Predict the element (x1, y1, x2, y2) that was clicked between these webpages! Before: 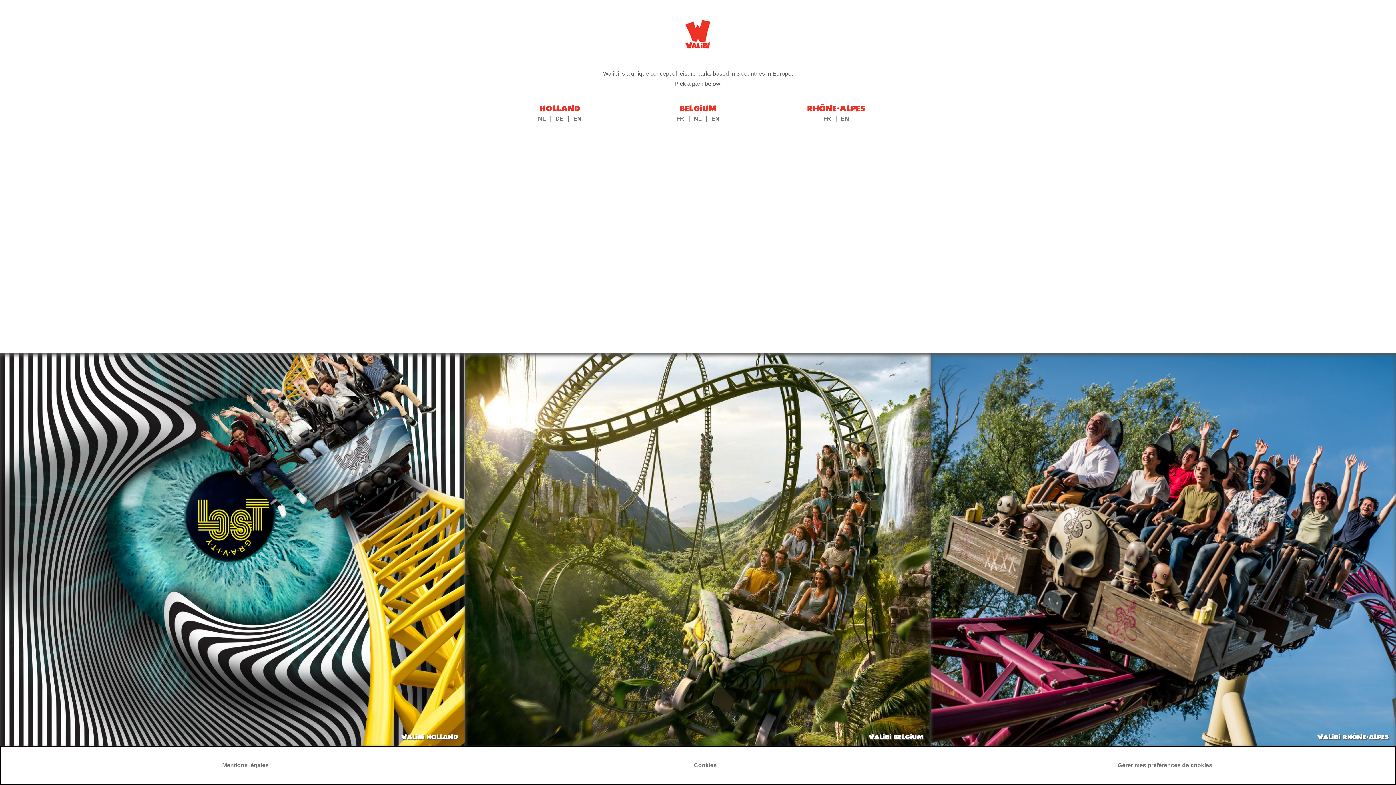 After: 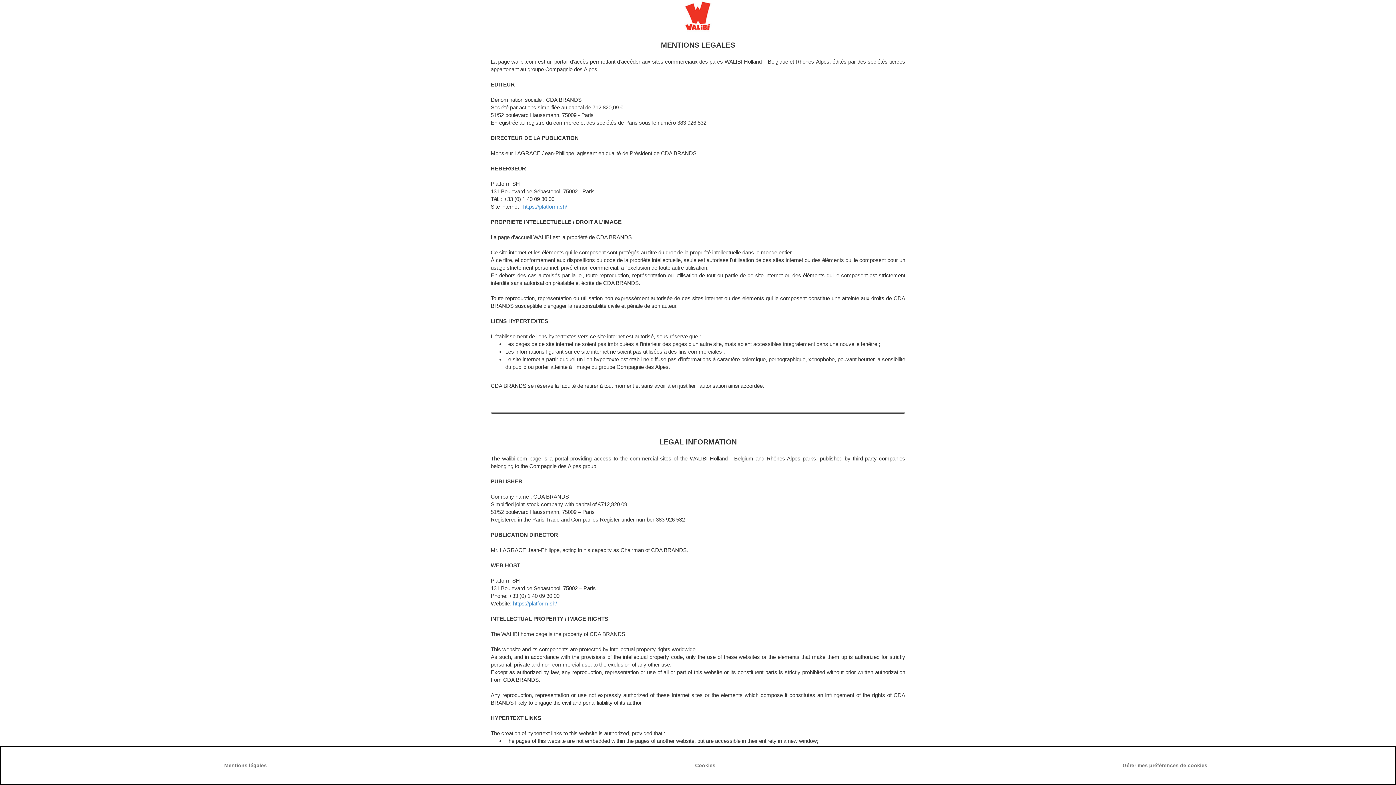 Action: bbox: (222, 762, 268, 768) label: Mentions légales